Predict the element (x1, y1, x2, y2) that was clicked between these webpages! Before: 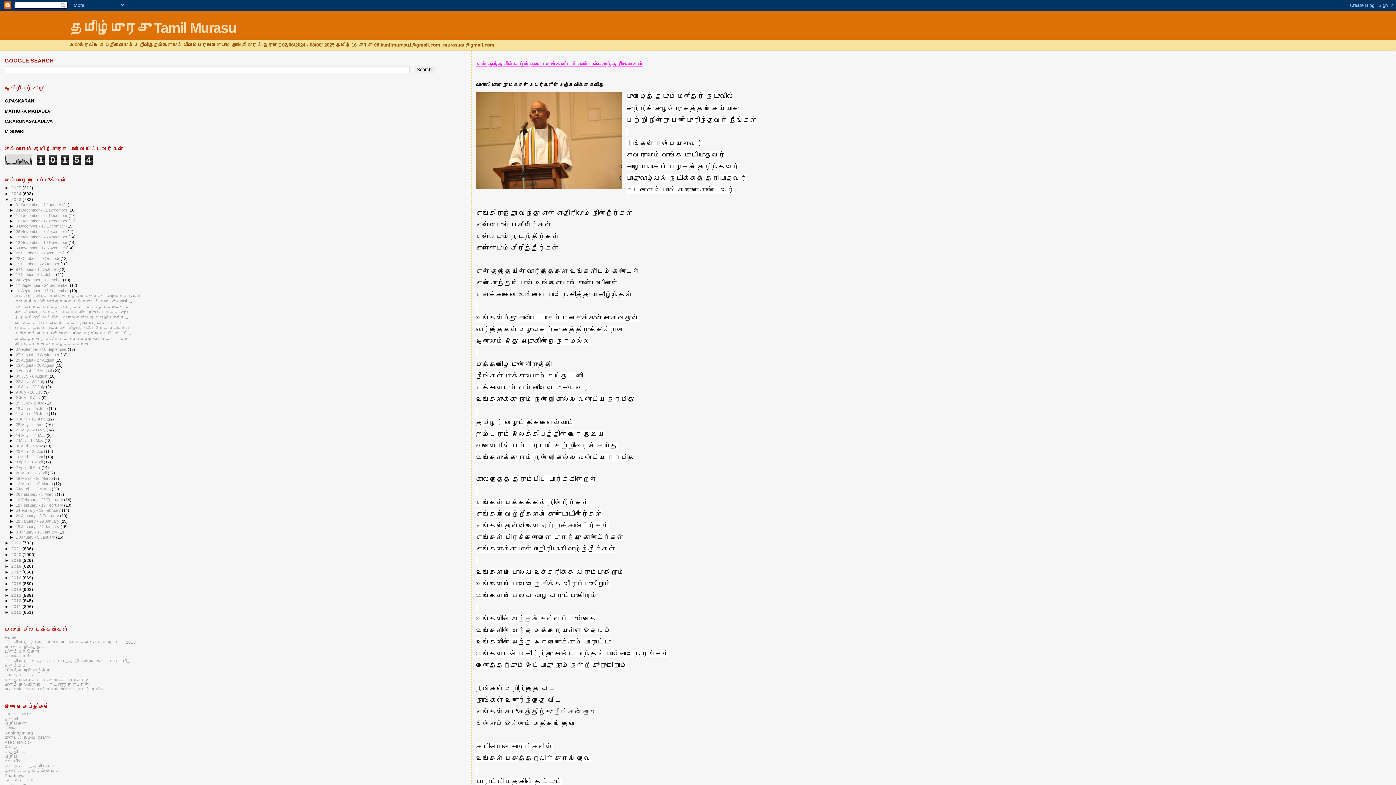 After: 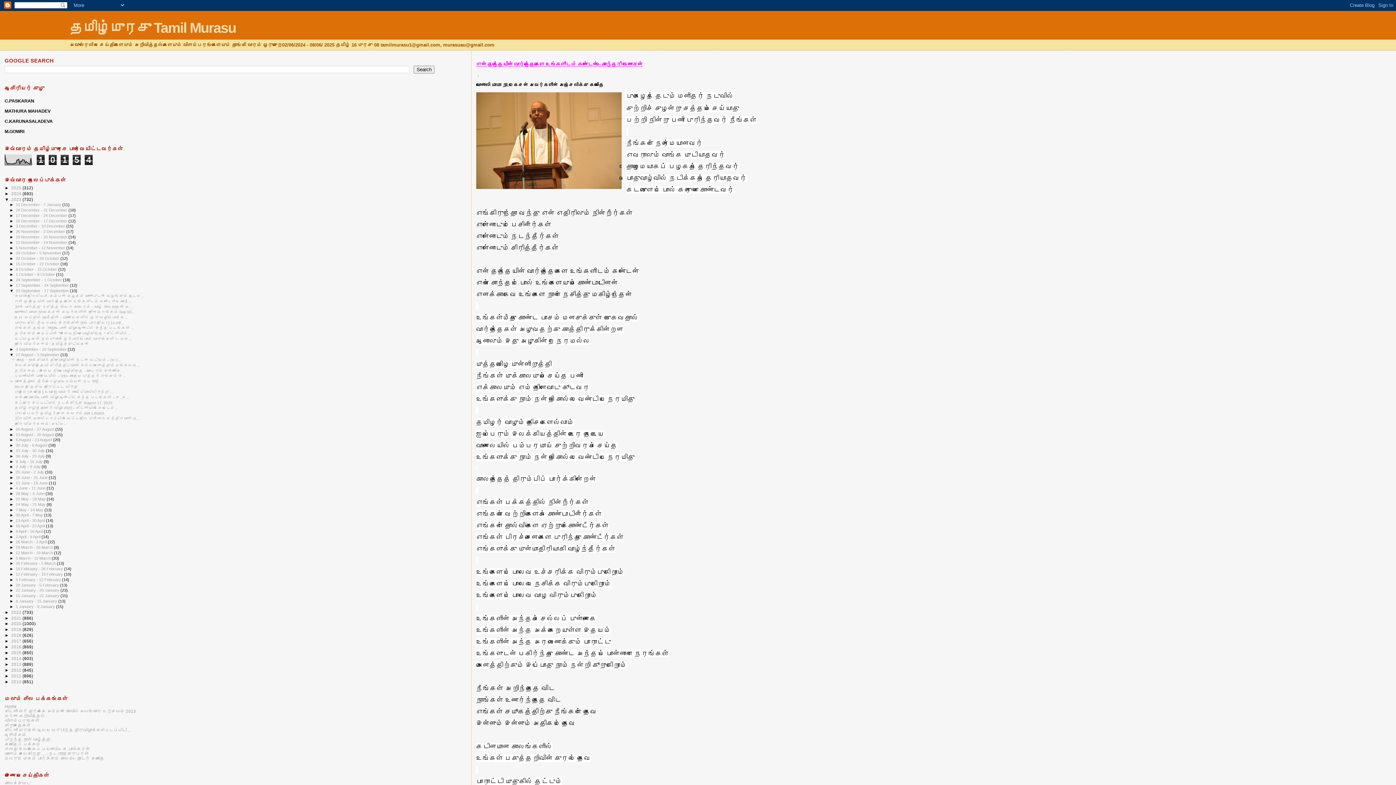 Action: label: ►   bbox: (9, 352, 15, 357)